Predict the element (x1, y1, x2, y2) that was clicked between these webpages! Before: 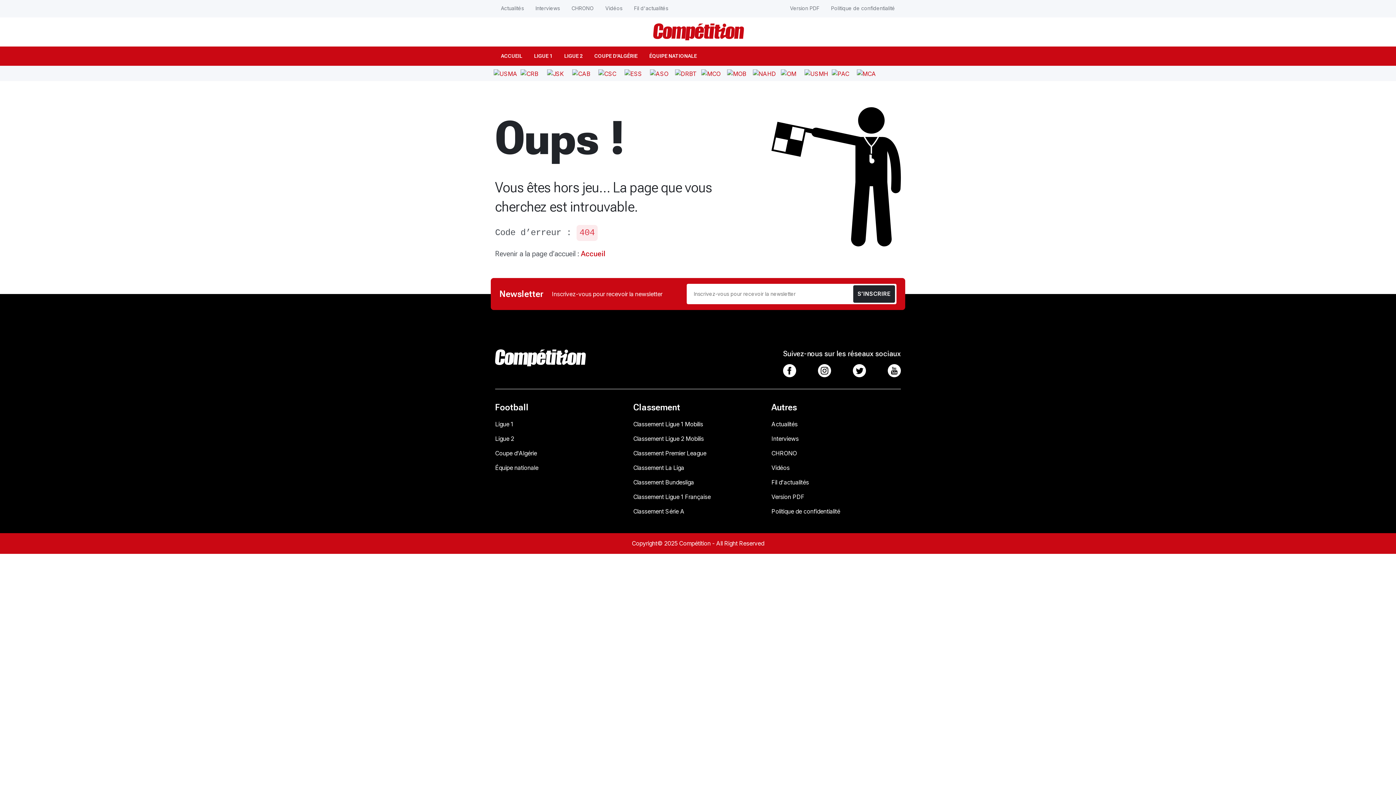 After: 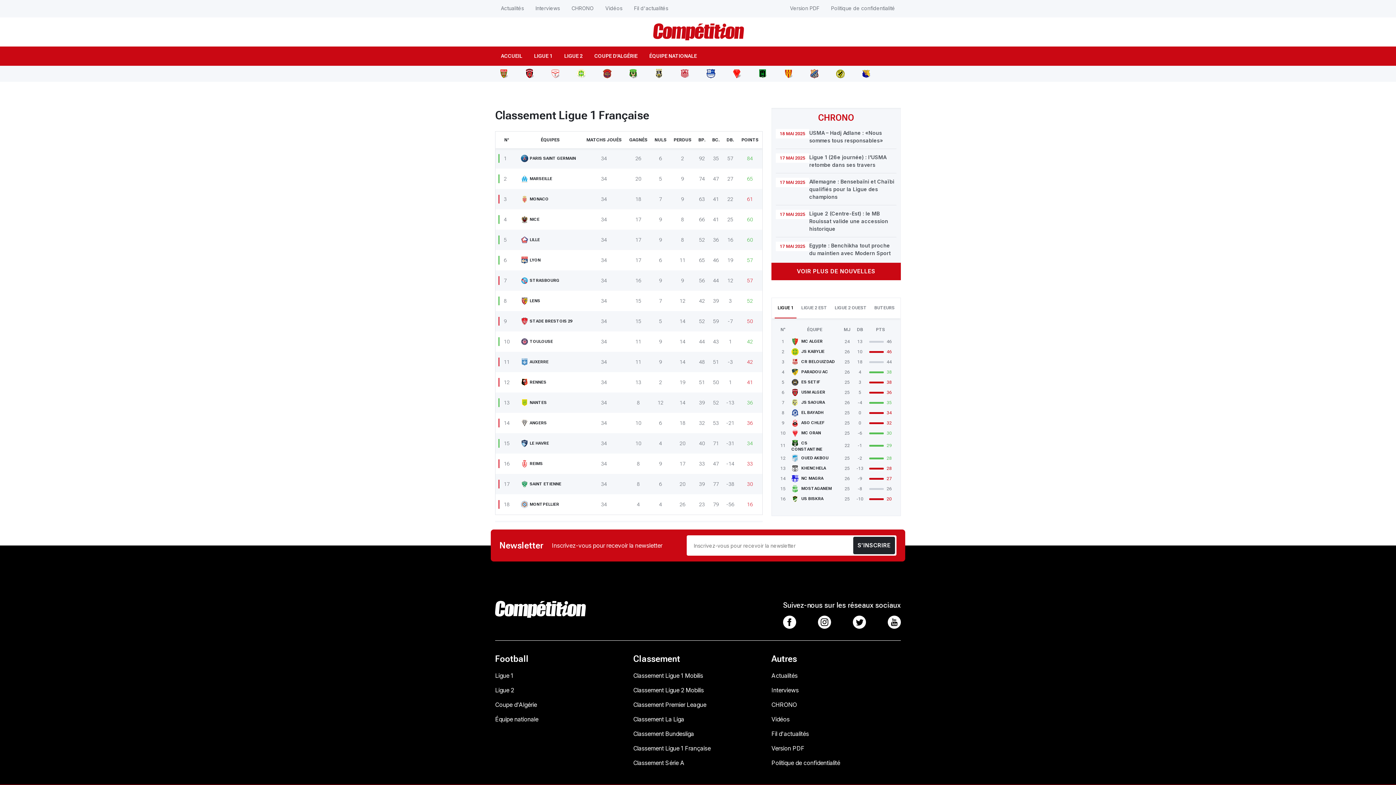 Action: bbox: (633, 492, 762, 501) label: Classement Ligue 1 Française